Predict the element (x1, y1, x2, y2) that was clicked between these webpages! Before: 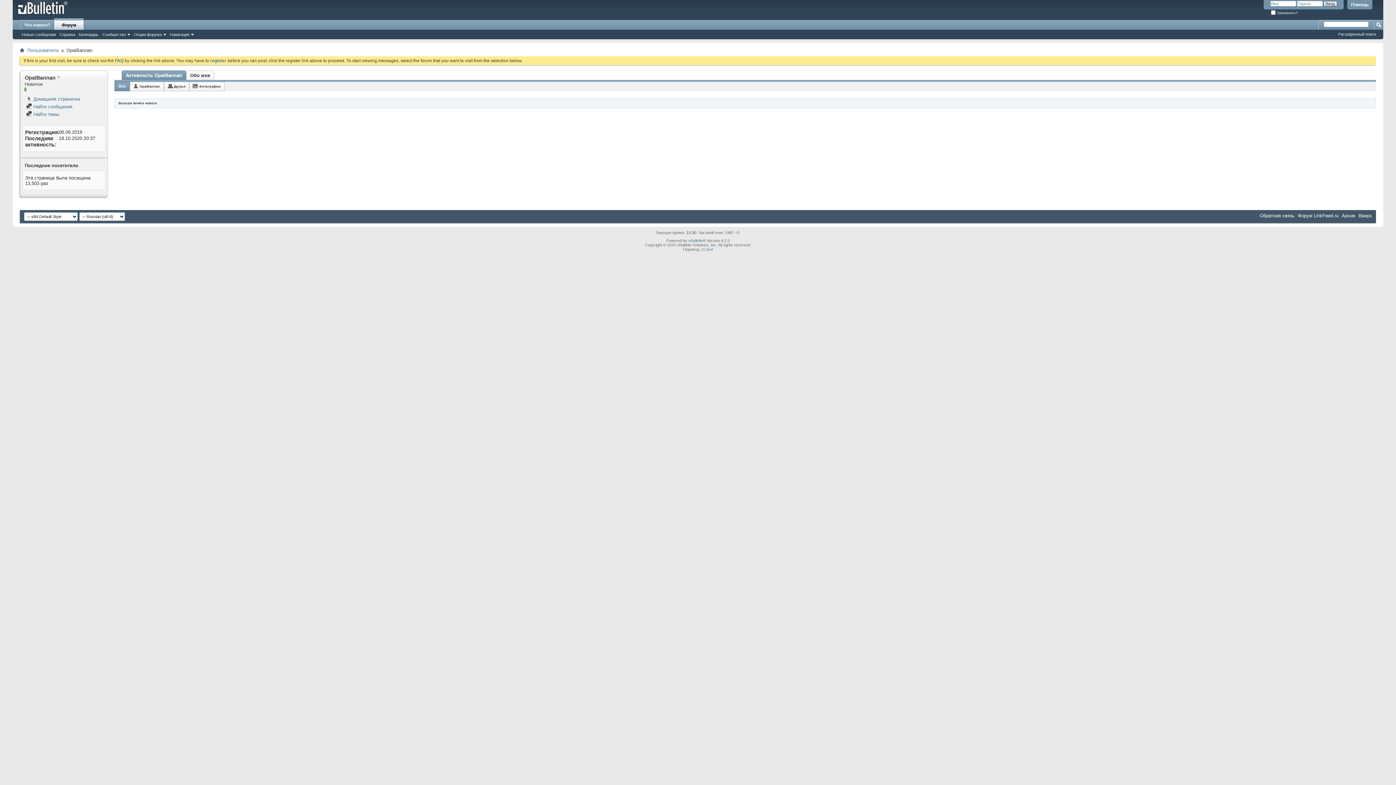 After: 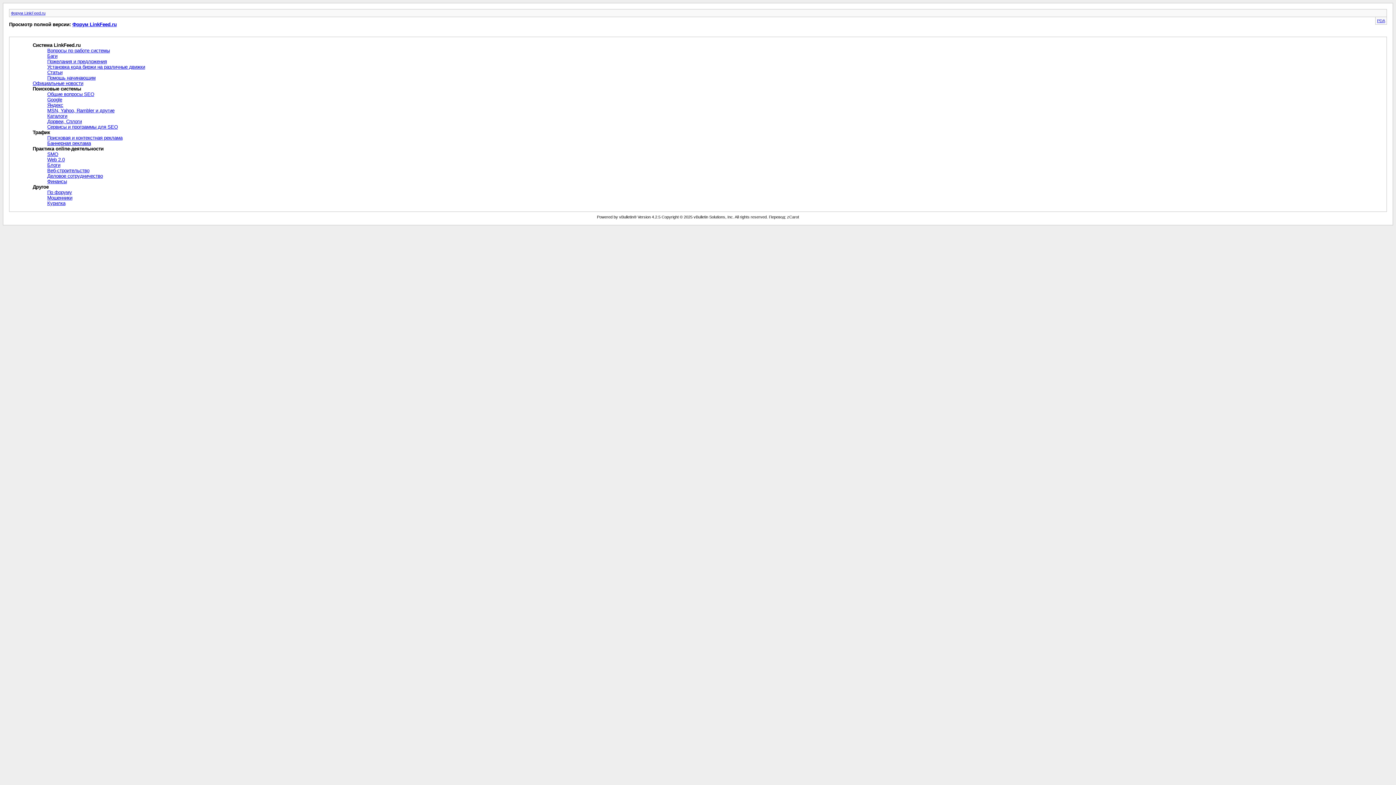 Action: bbox: (1342, 213, 1355, 218) label: Архив